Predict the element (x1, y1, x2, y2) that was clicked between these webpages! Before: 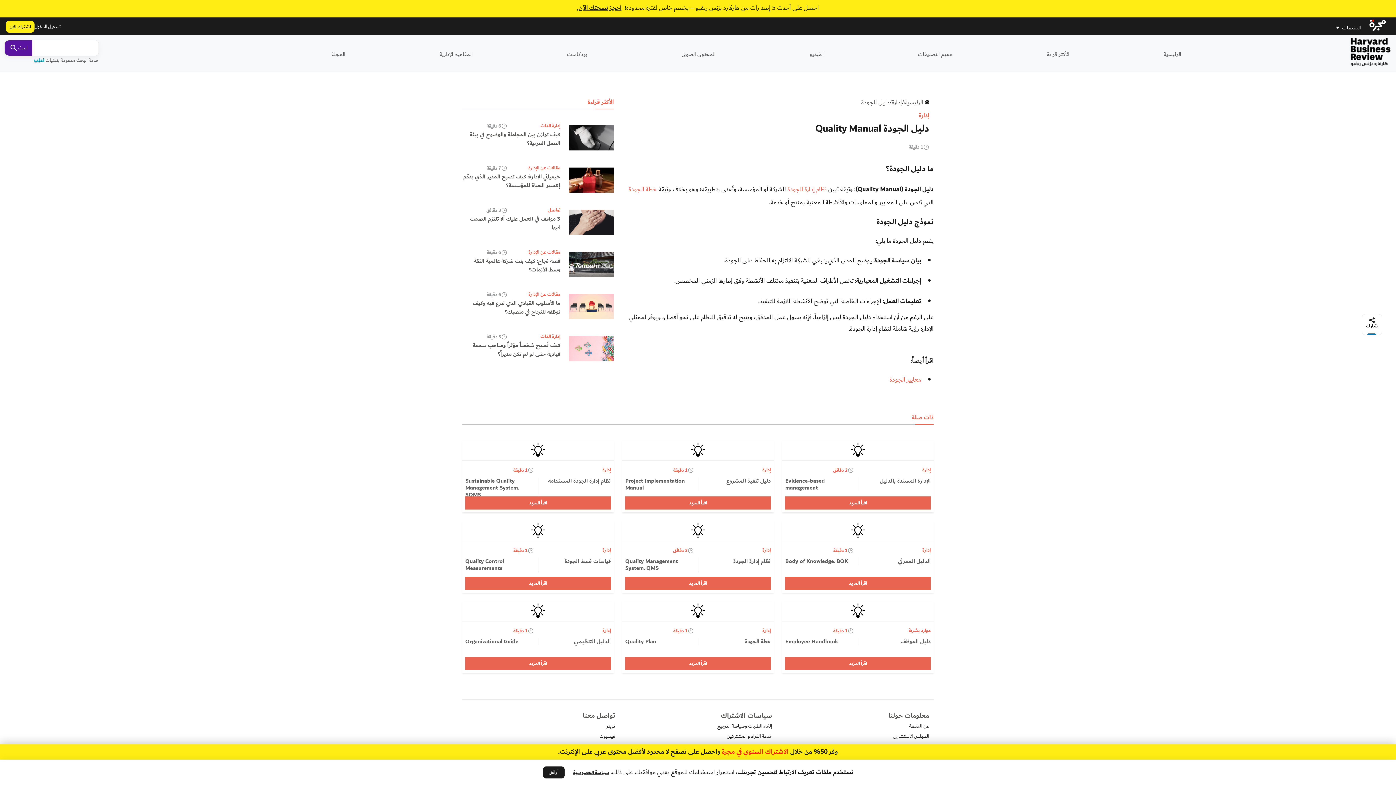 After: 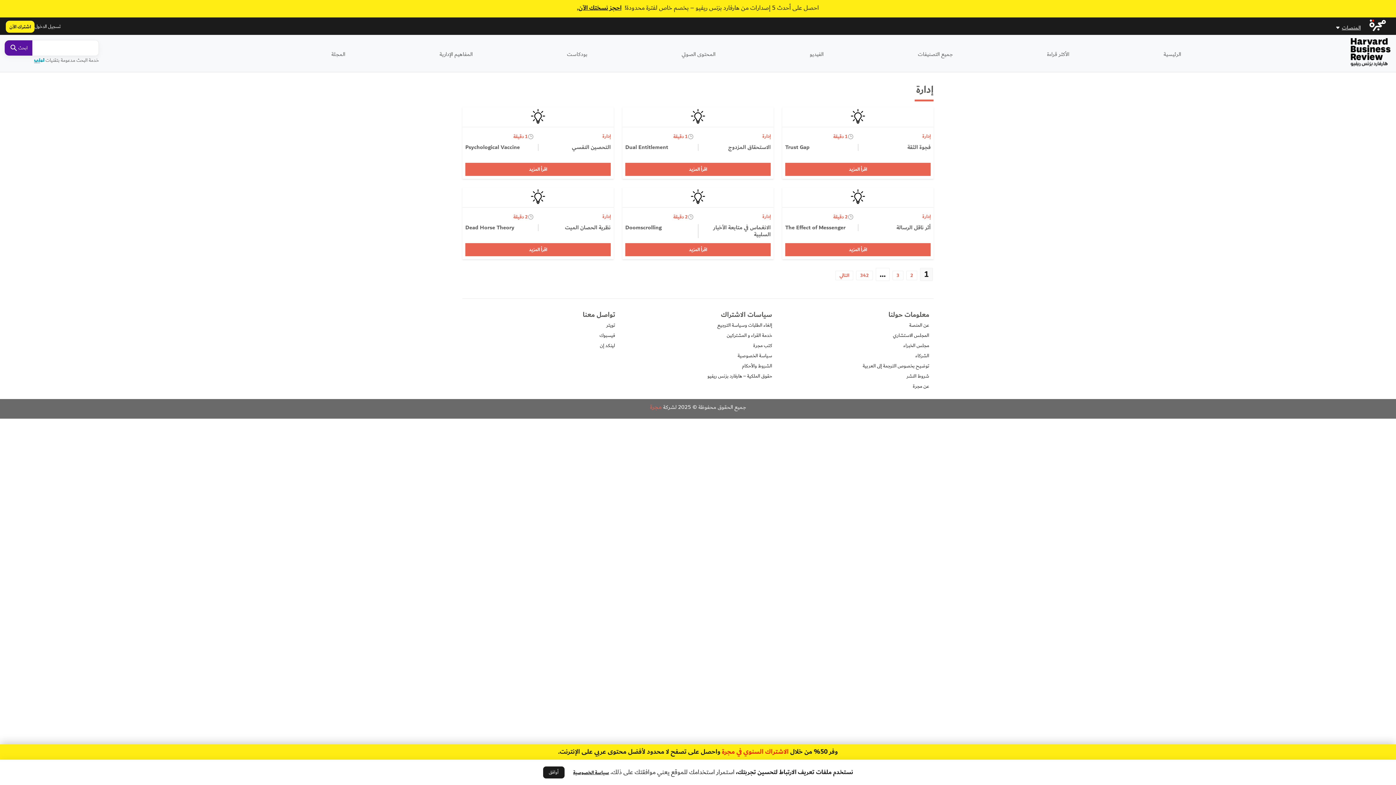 Action: bbox: (892, 98, 902, 106) label: إدارة